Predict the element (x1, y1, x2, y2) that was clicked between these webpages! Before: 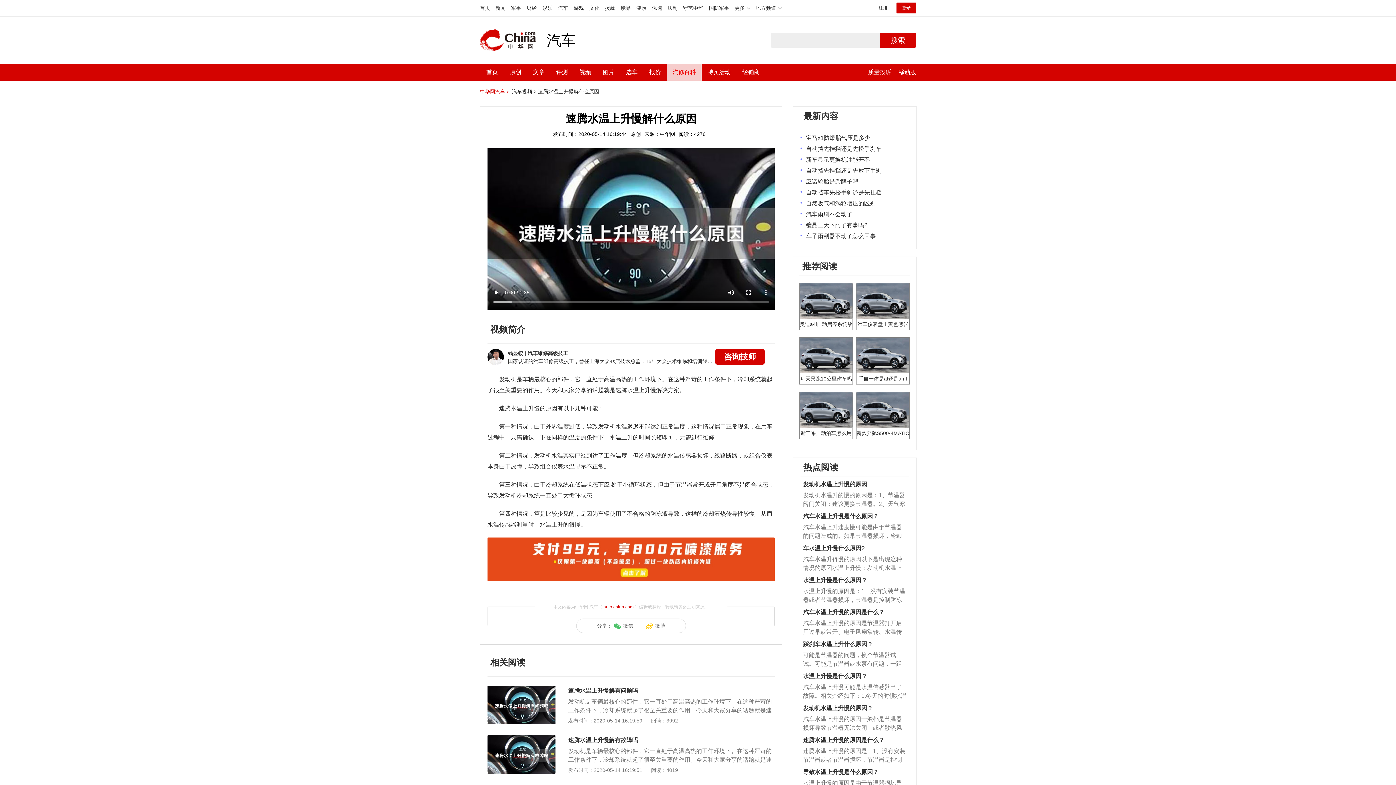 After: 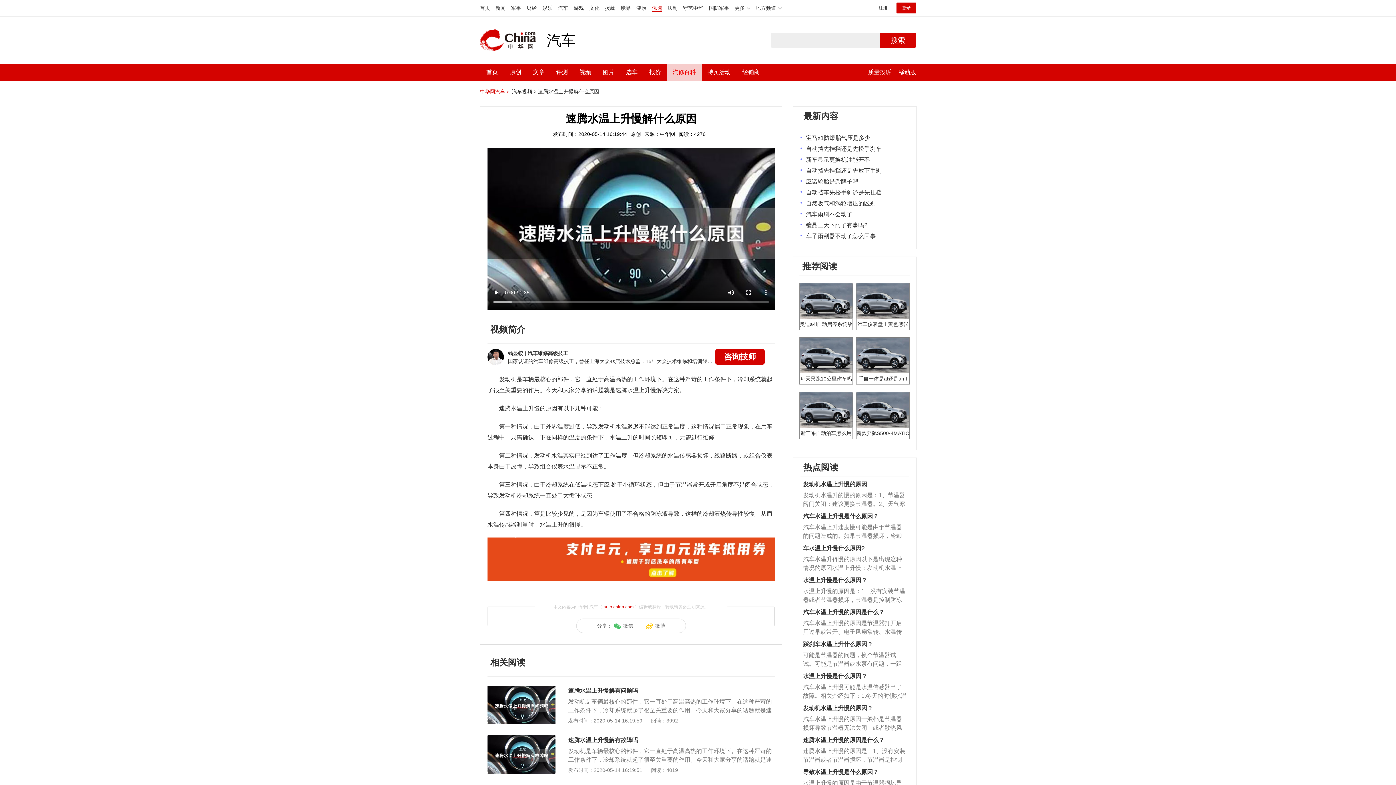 Action: bbox: (652, 5, 662, 10) label: 优选